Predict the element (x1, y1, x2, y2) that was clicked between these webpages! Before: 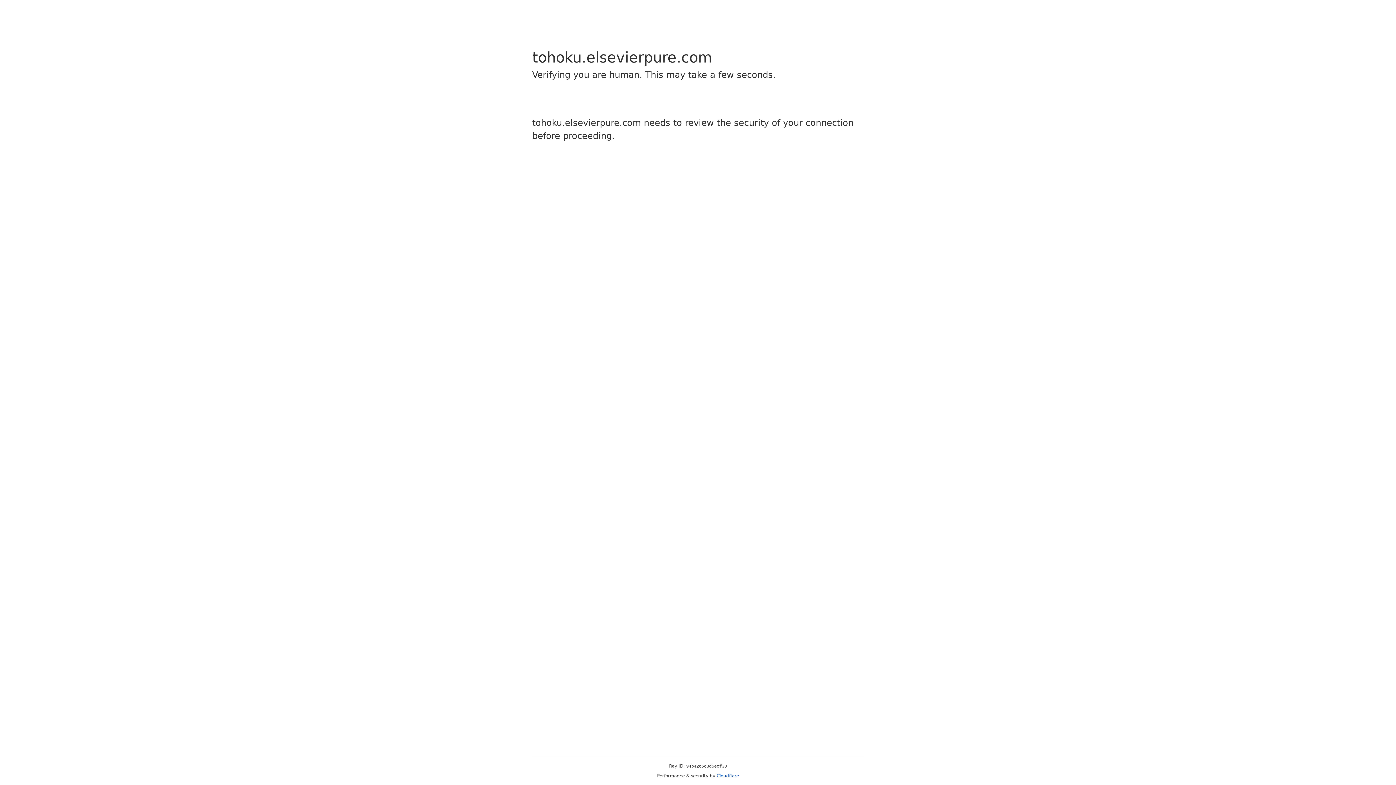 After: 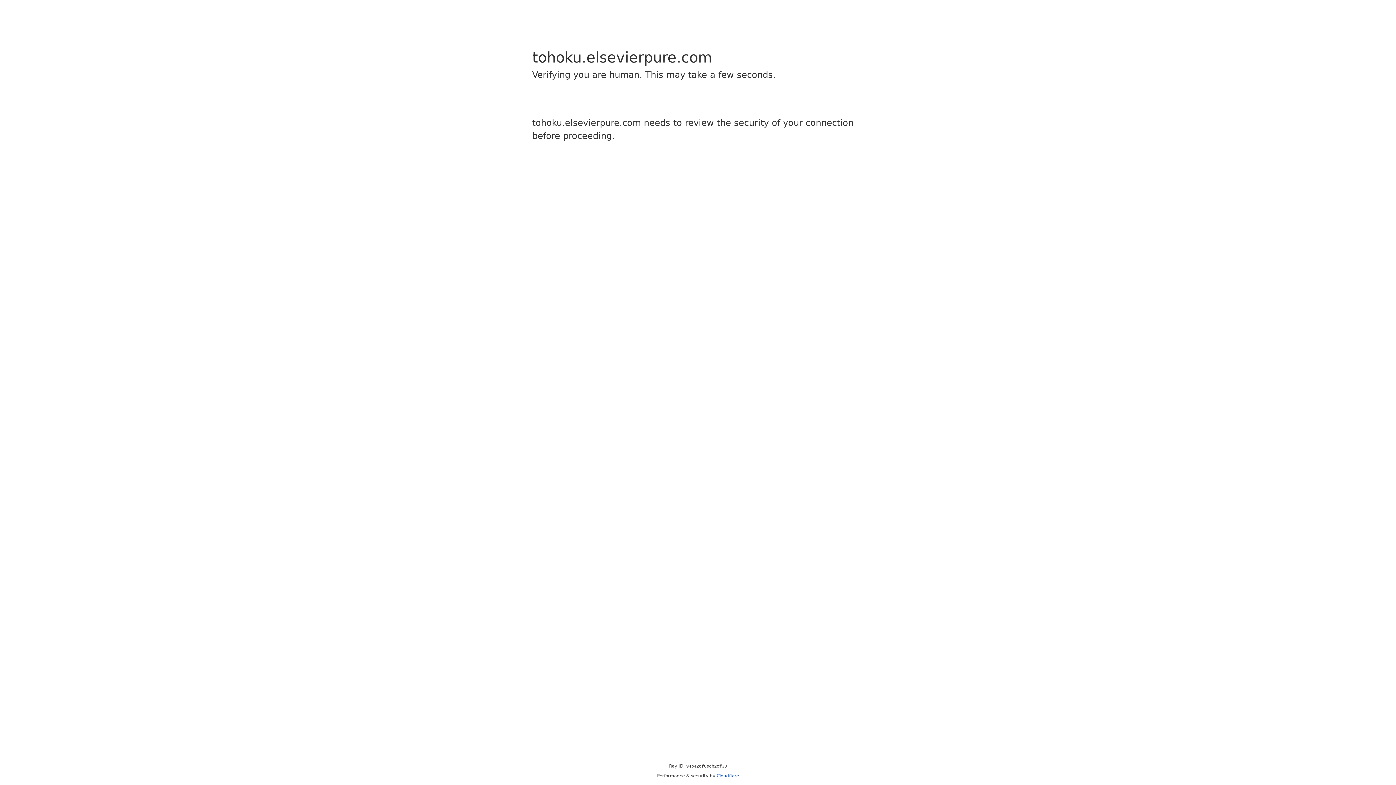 Action: bbox: (716, 773, 739, 778) label: Cloudflare